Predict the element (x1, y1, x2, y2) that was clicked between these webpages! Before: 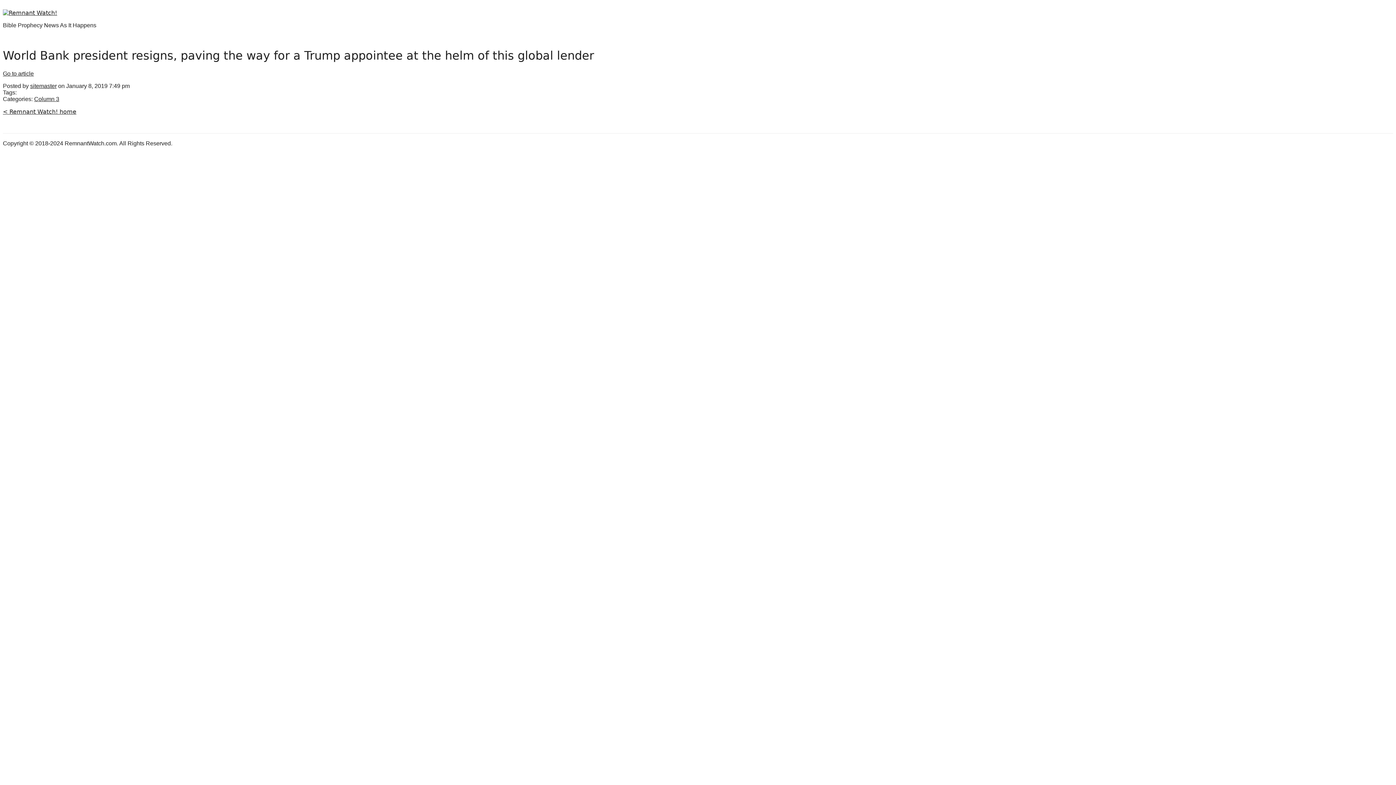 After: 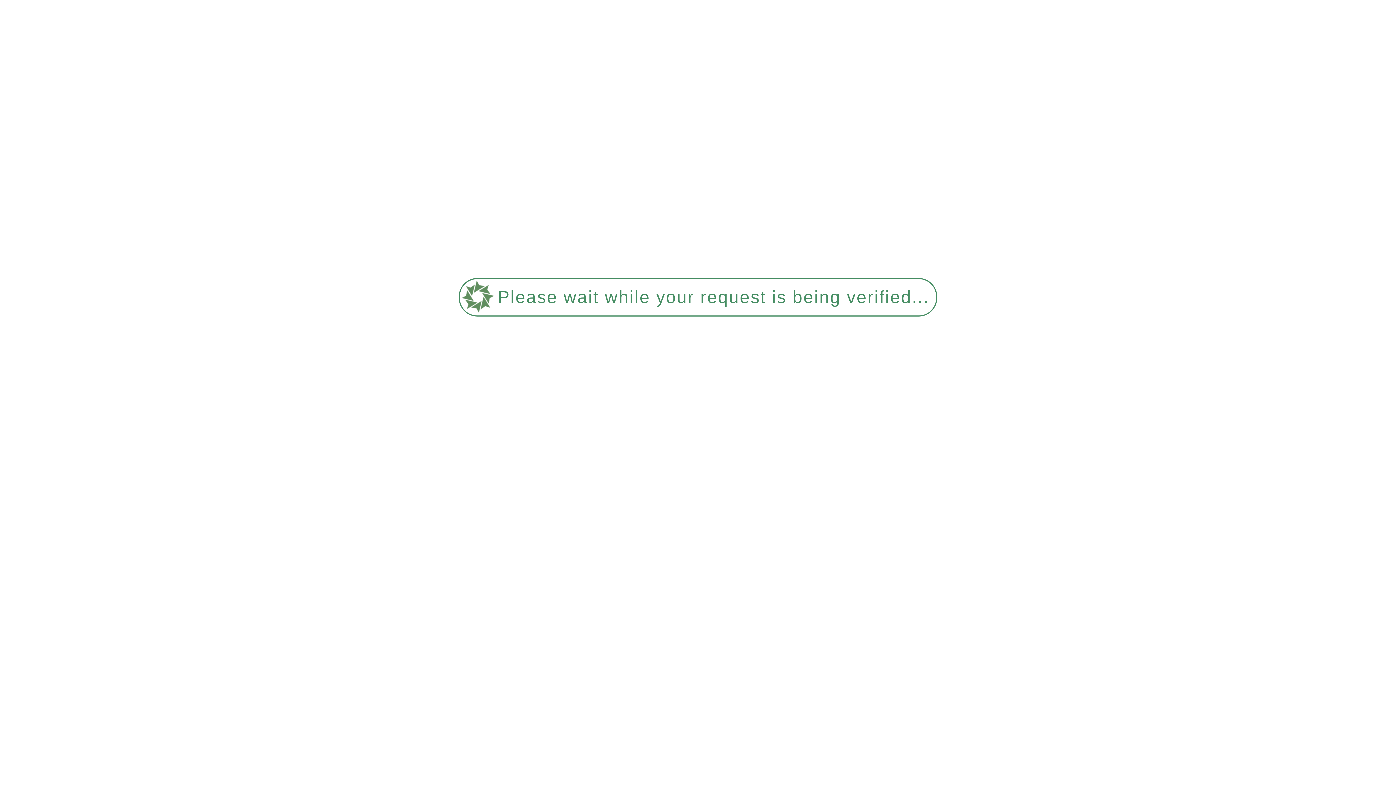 Action: label: < Remnant Watch! home bbox: (2, 108, 76, 115)